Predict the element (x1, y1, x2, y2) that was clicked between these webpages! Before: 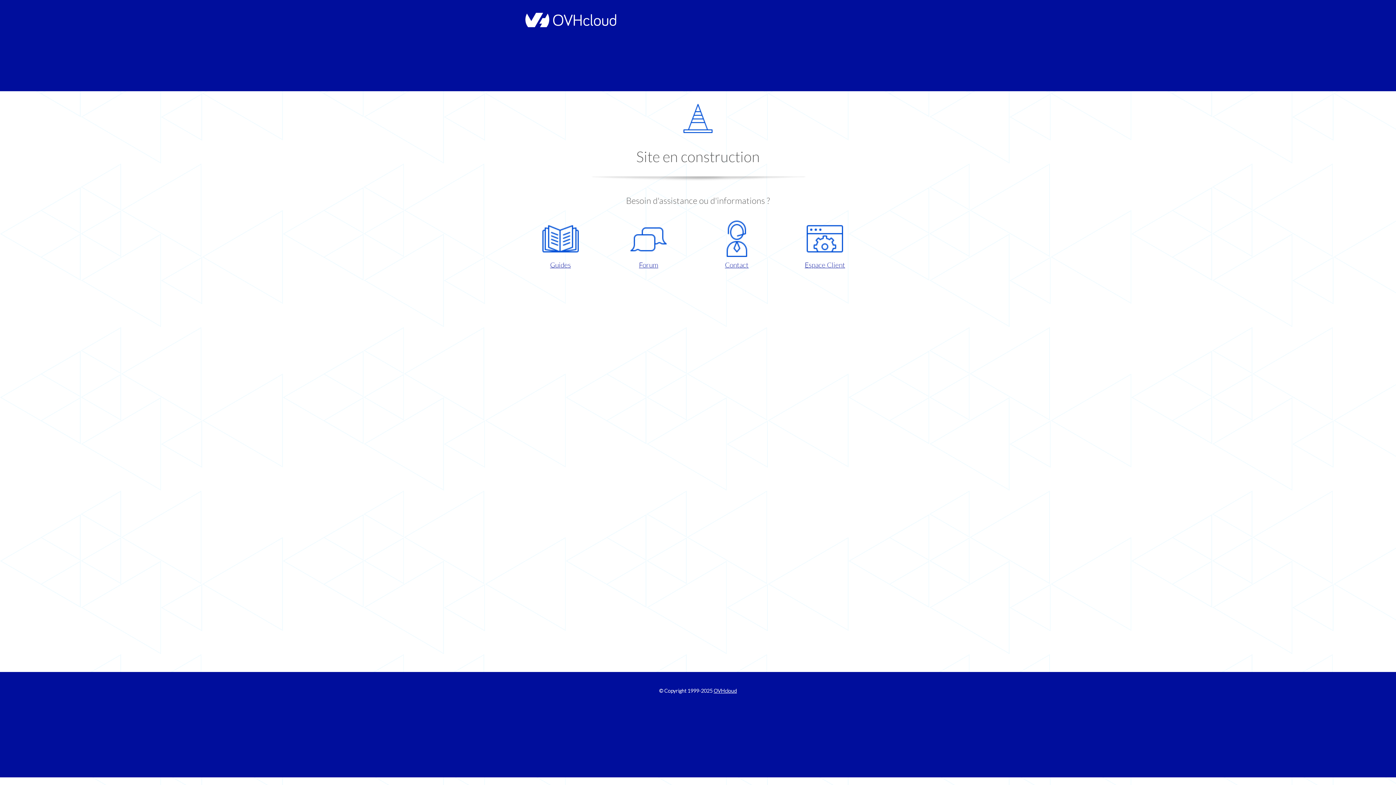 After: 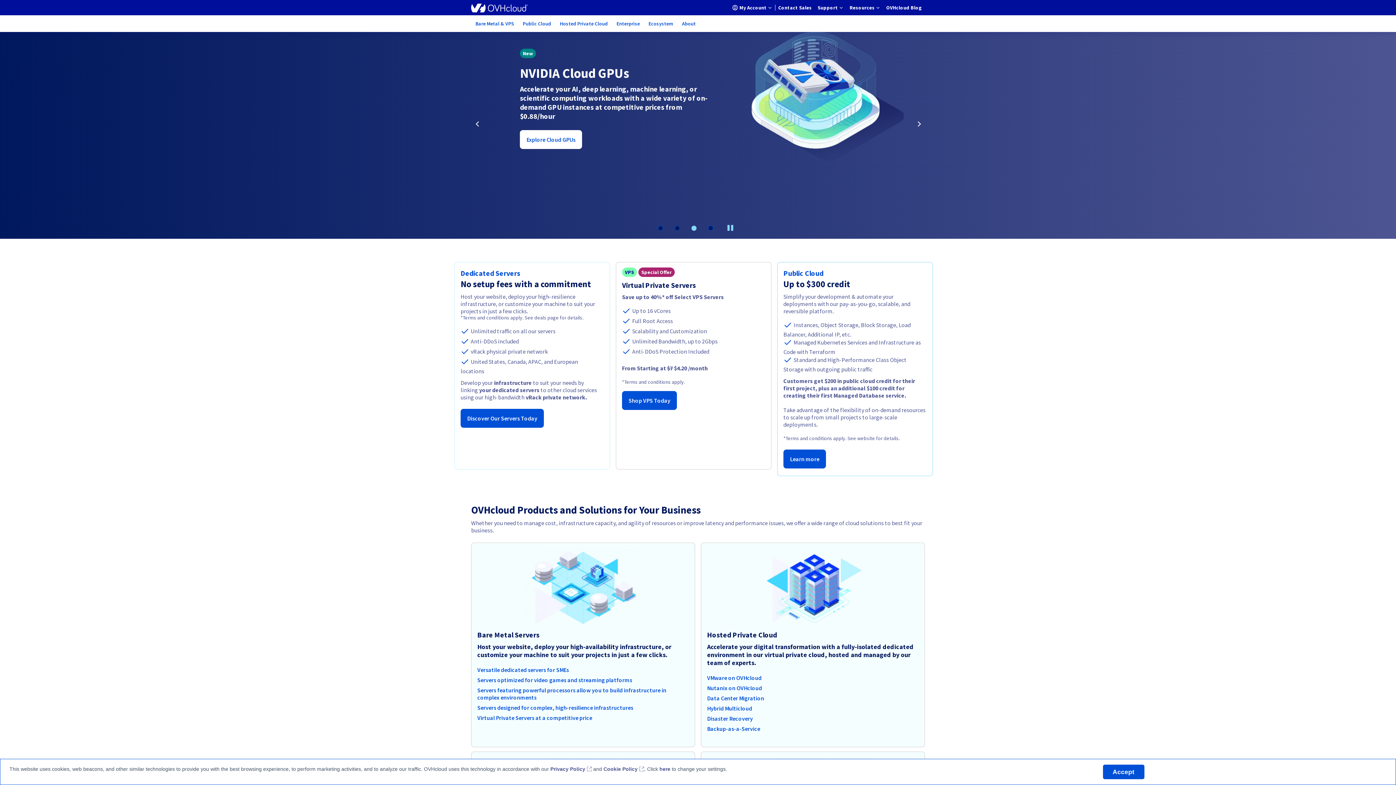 Action: label: OVHcloud bbox: (713, 688, 737, 694)